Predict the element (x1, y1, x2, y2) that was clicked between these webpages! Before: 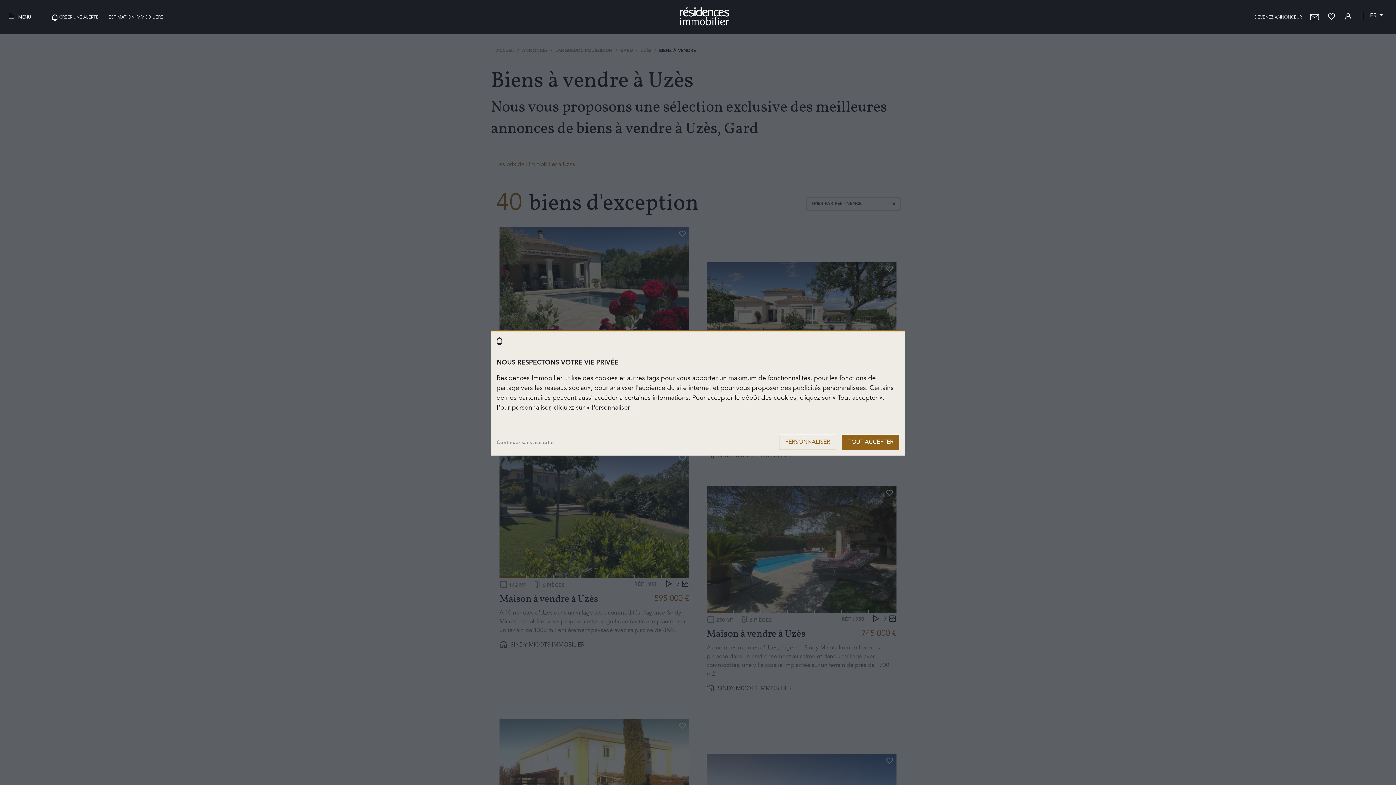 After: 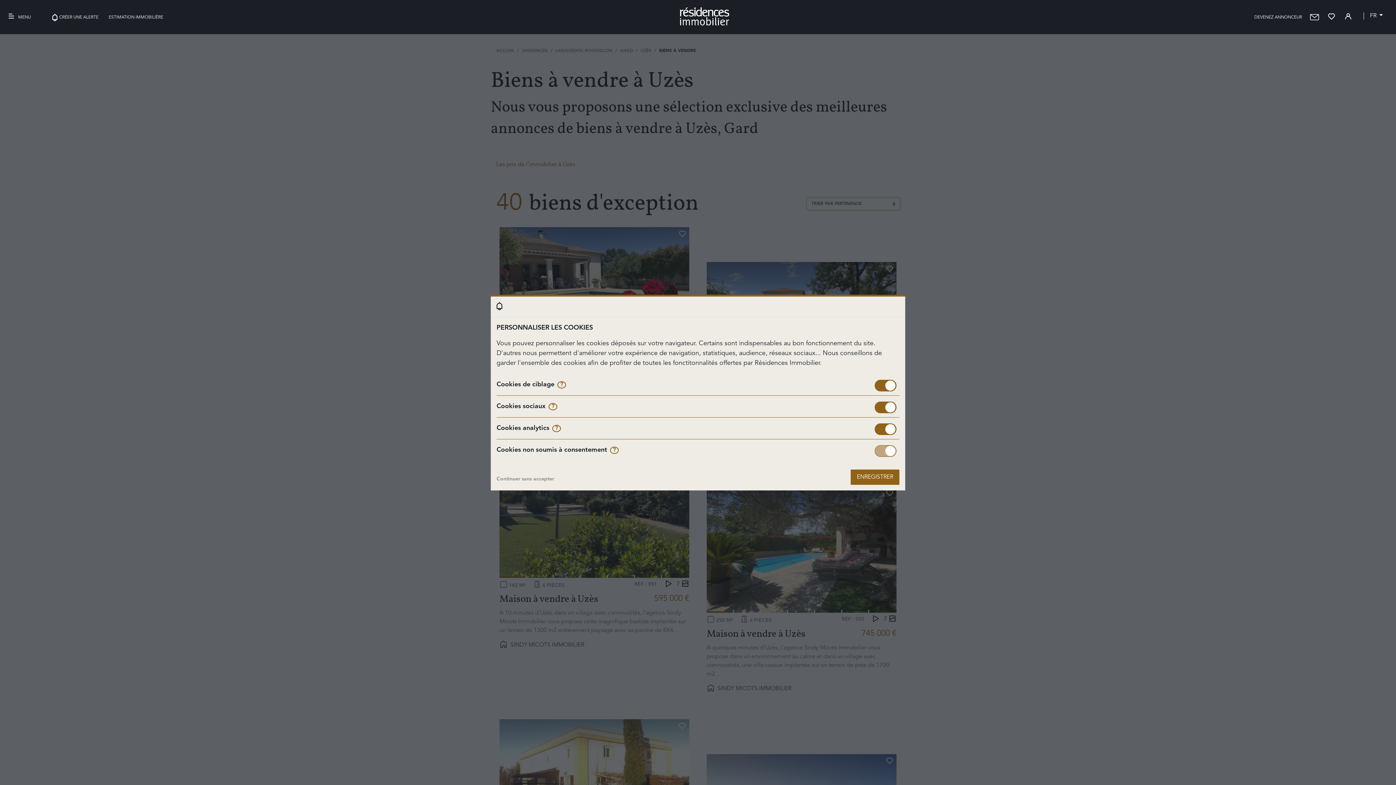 Action: label: PERSONNALISER bbox: (779, 434, 836, 450)